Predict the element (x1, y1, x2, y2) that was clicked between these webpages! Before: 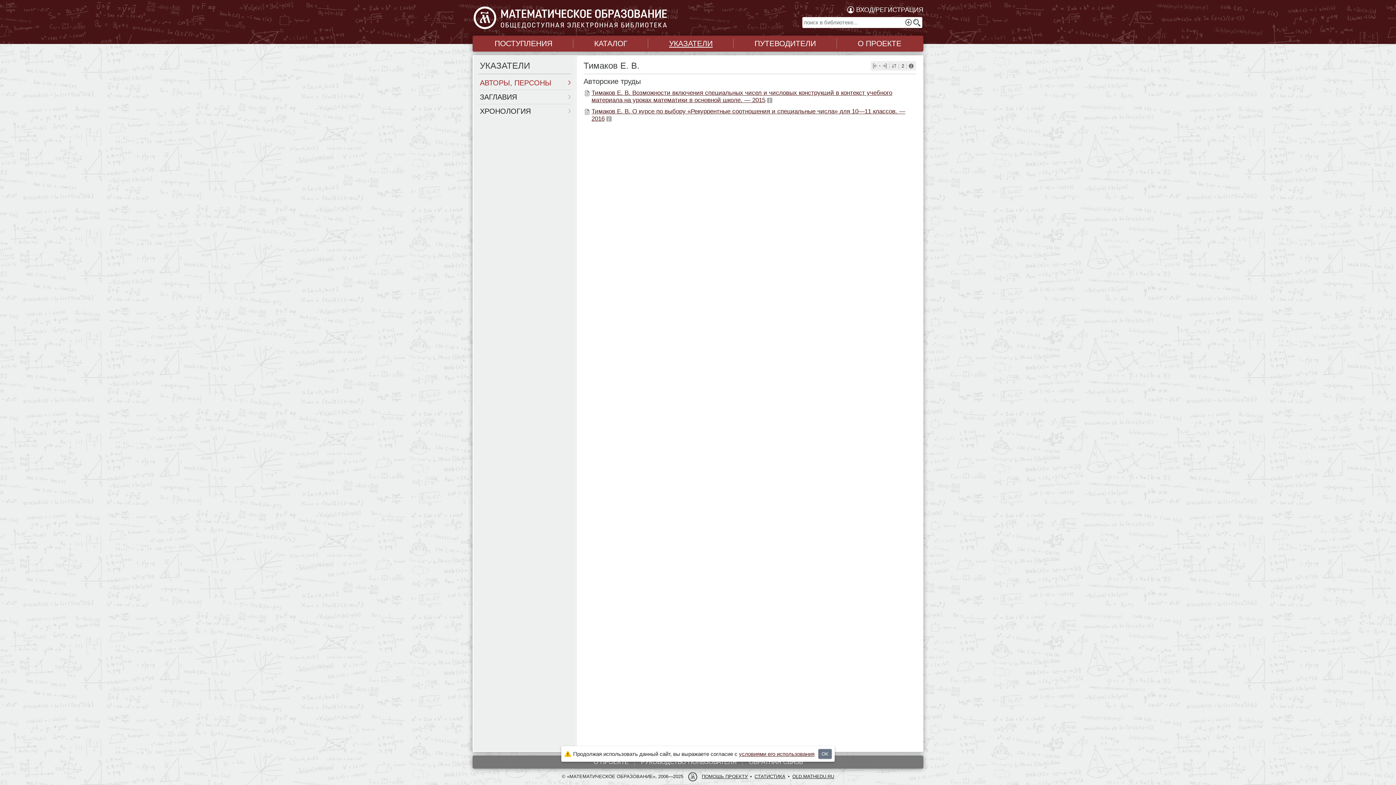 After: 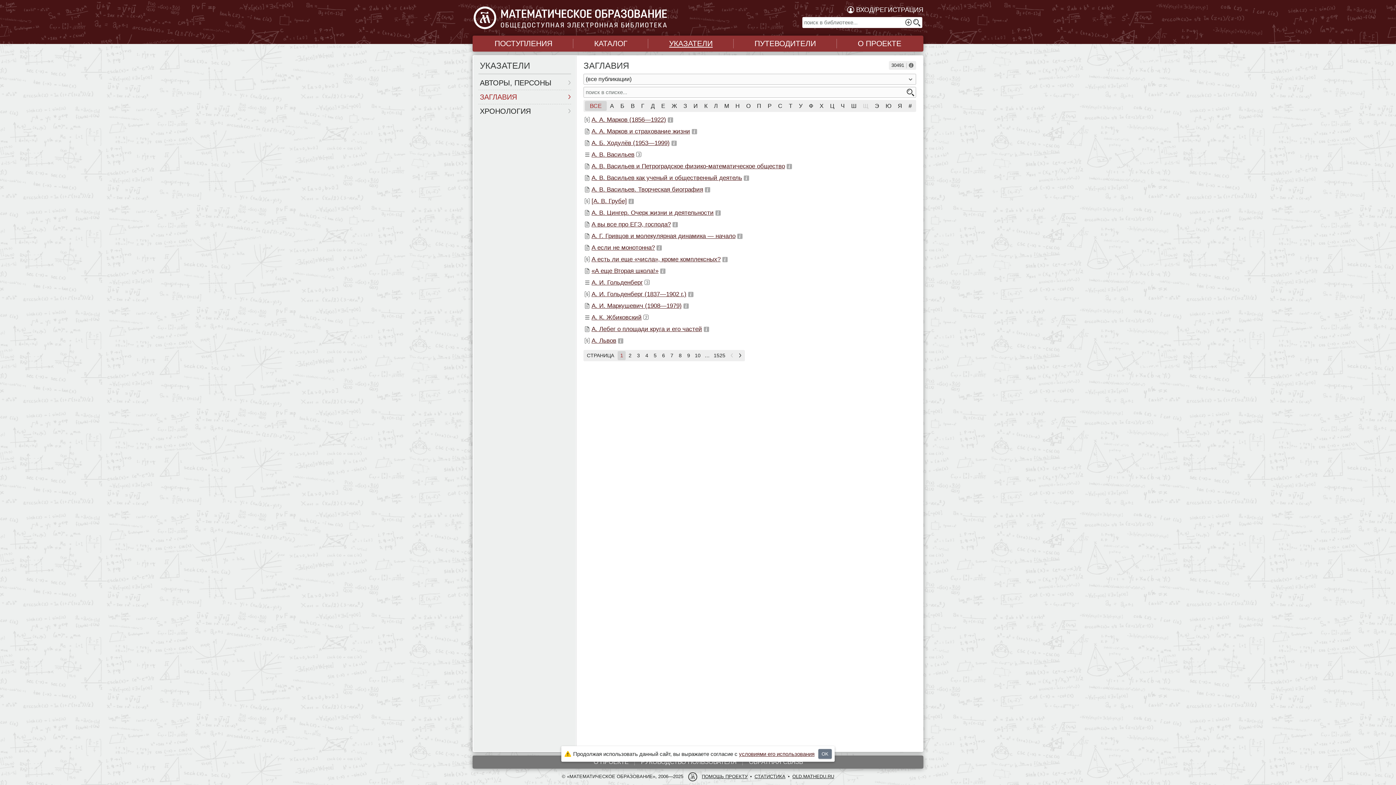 Action: label: ЗАГЛАВИЯ bbox: (478, 91, 571, 102)